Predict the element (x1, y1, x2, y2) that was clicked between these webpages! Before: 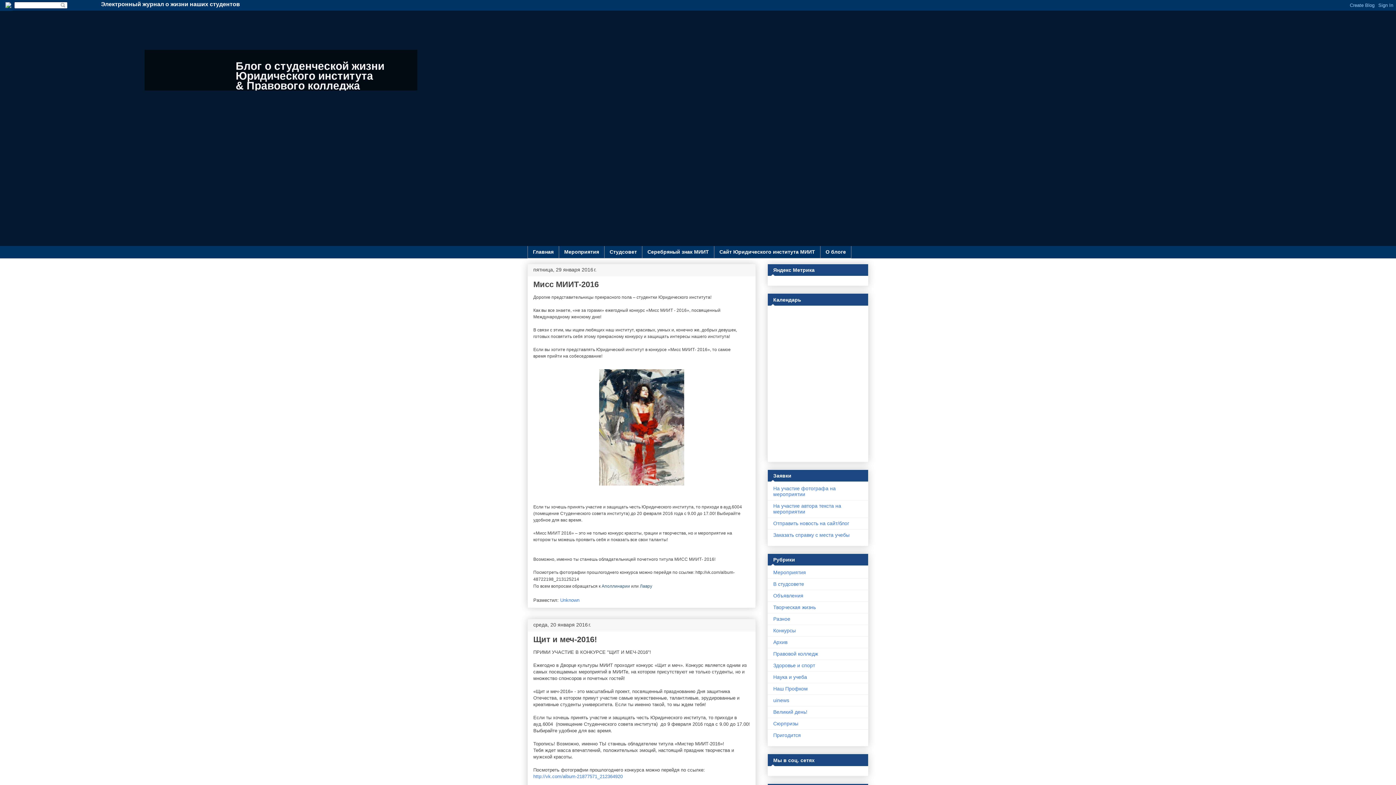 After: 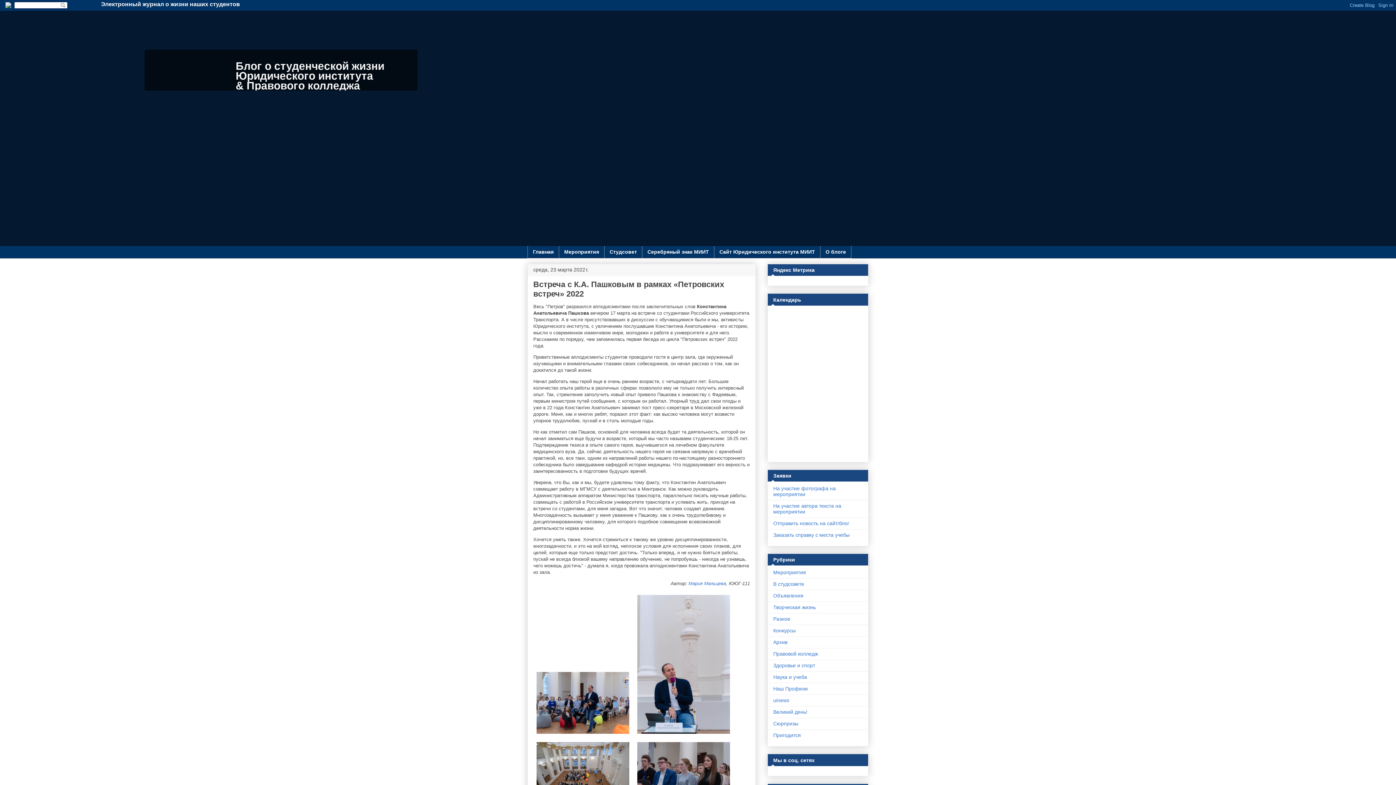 Action: label: Блог о студенческой жизни
Юридического института
& Правового колледжа bbox: (235, 60, 384, 91)